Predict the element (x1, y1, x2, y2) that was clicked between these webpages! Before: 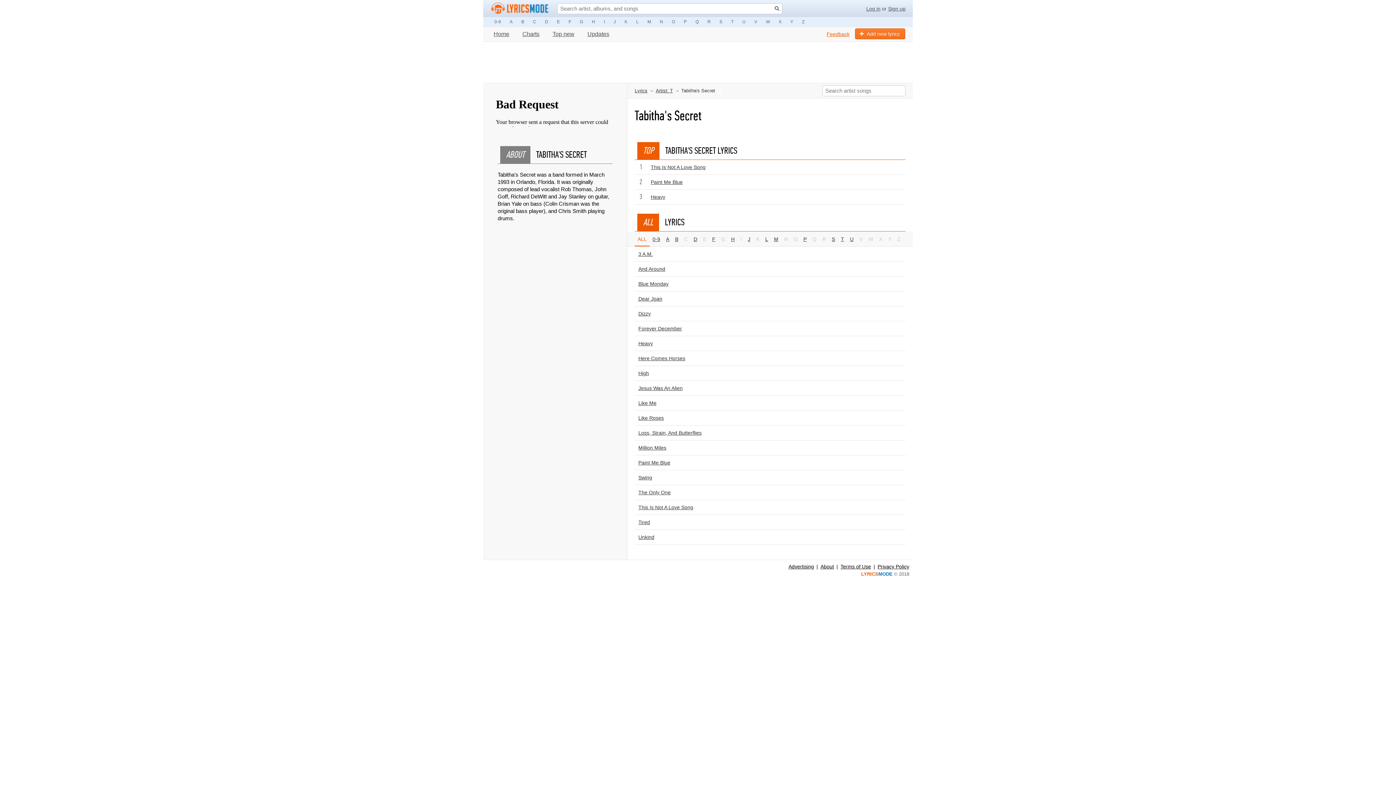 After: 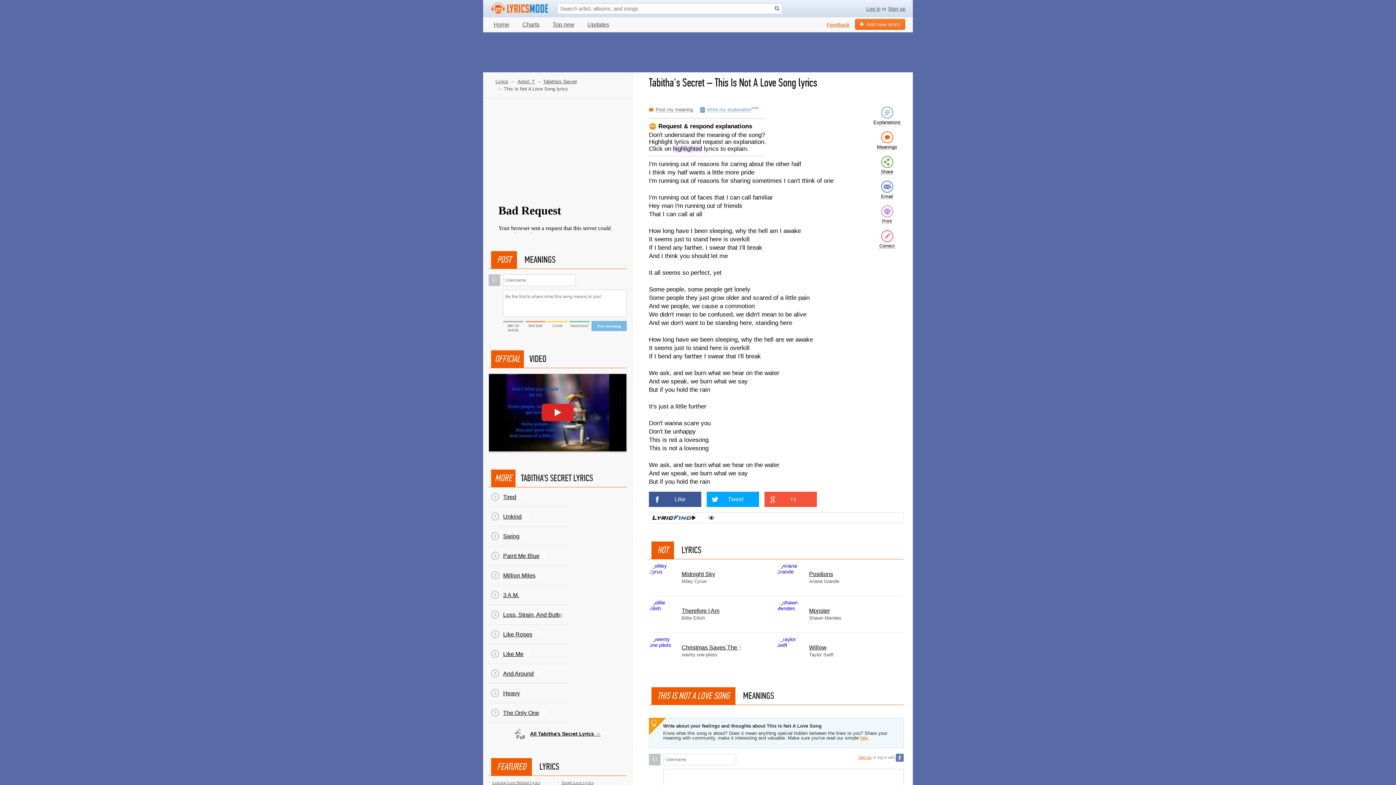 Action: bbox: (650, 164, 705, 170) label: This Is Not A Love Song